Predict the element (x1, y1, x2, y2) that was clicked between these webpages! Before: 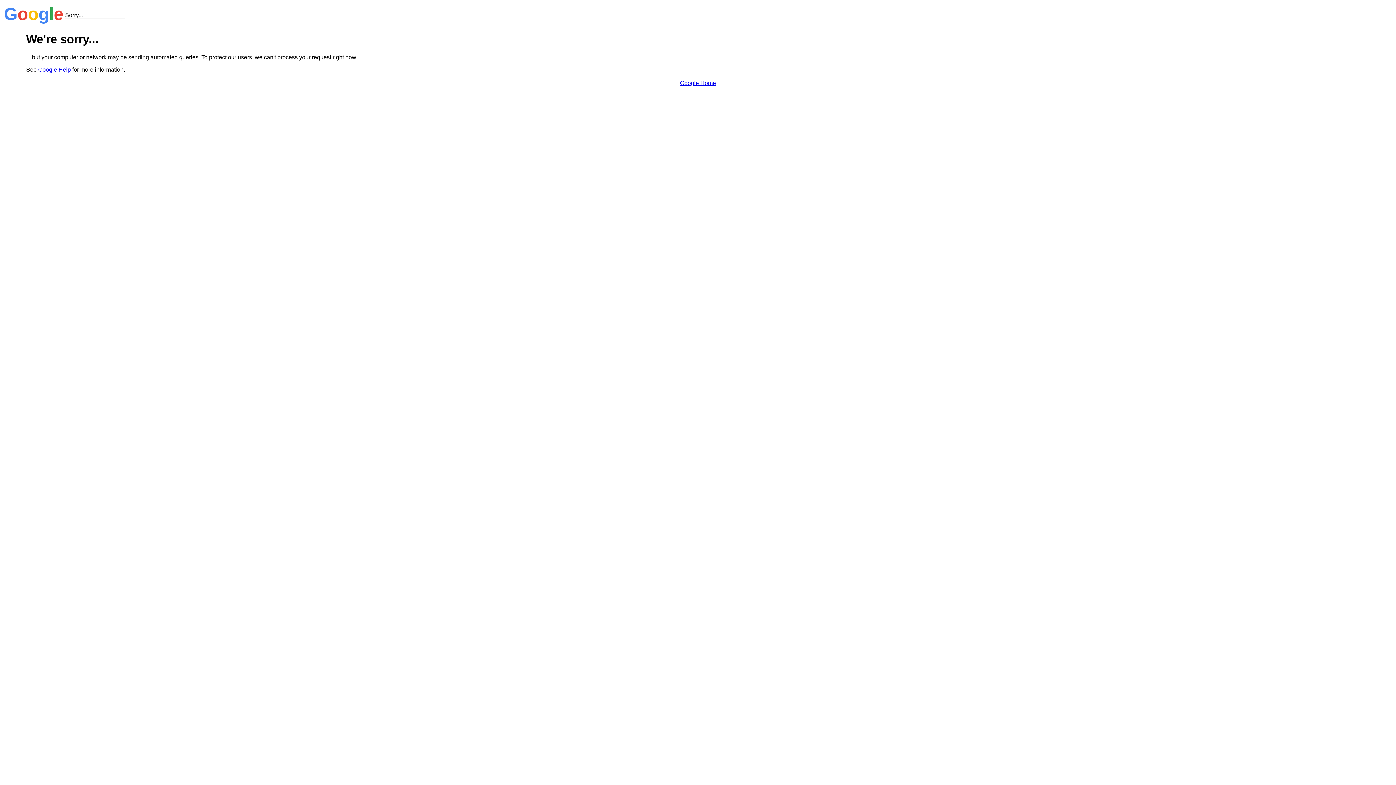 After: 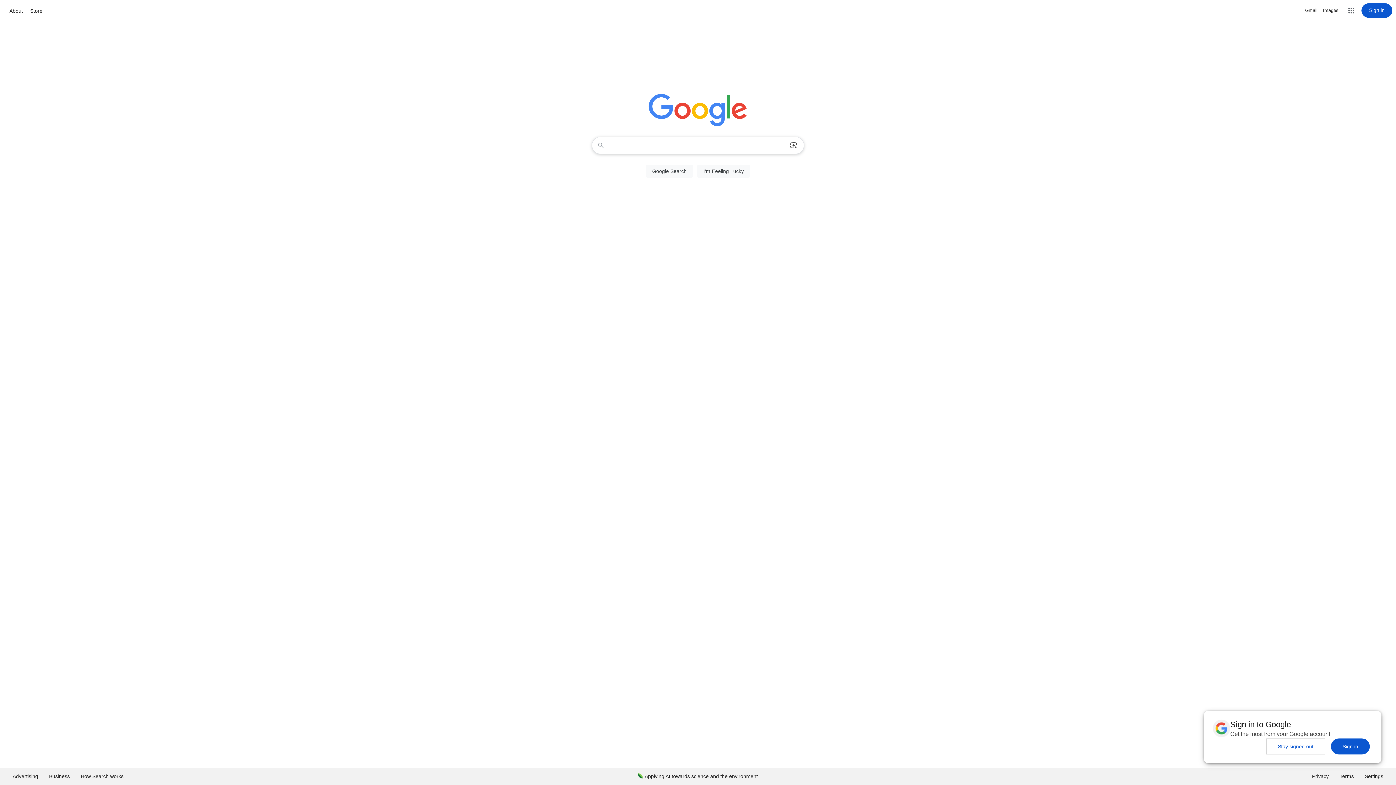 Action: label: Google Home bbox: (680, 79, 716, 86)